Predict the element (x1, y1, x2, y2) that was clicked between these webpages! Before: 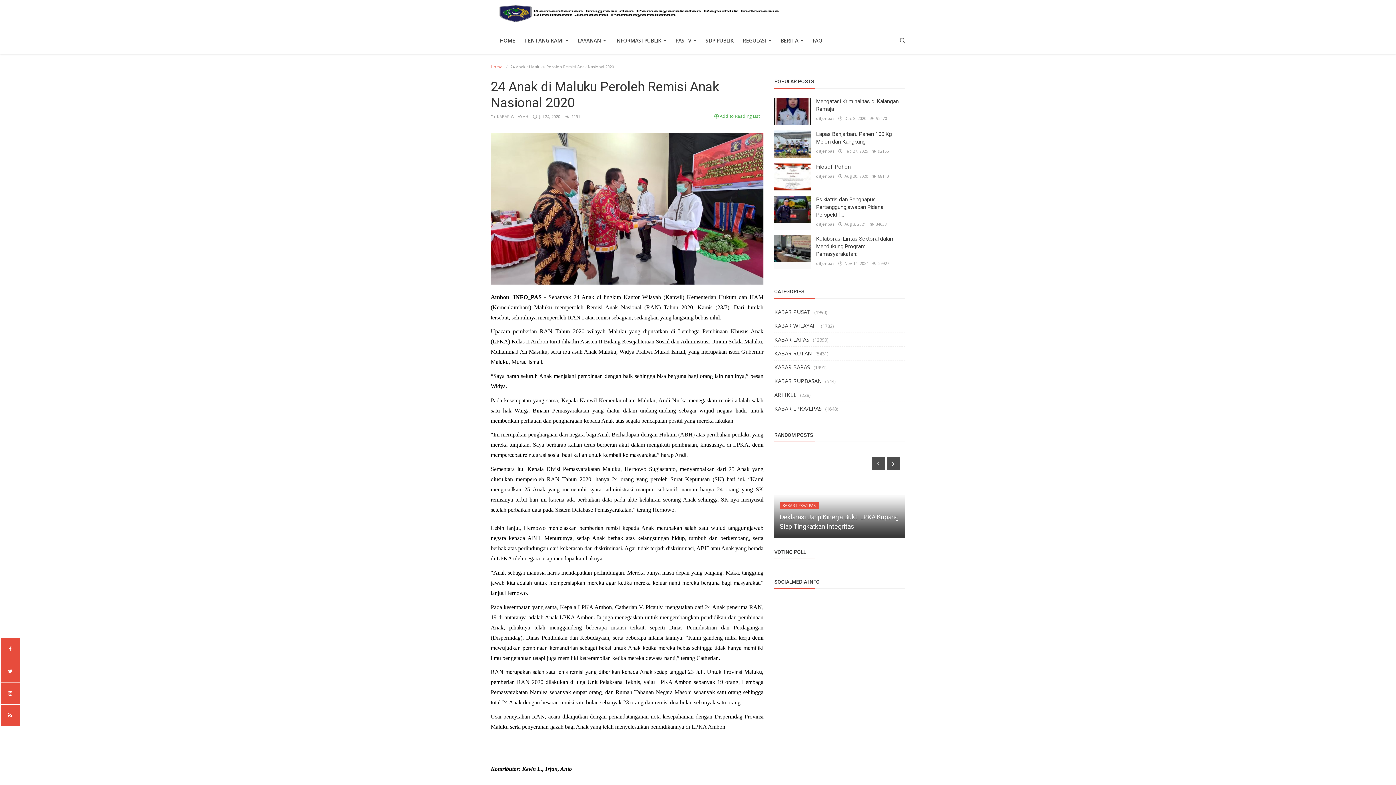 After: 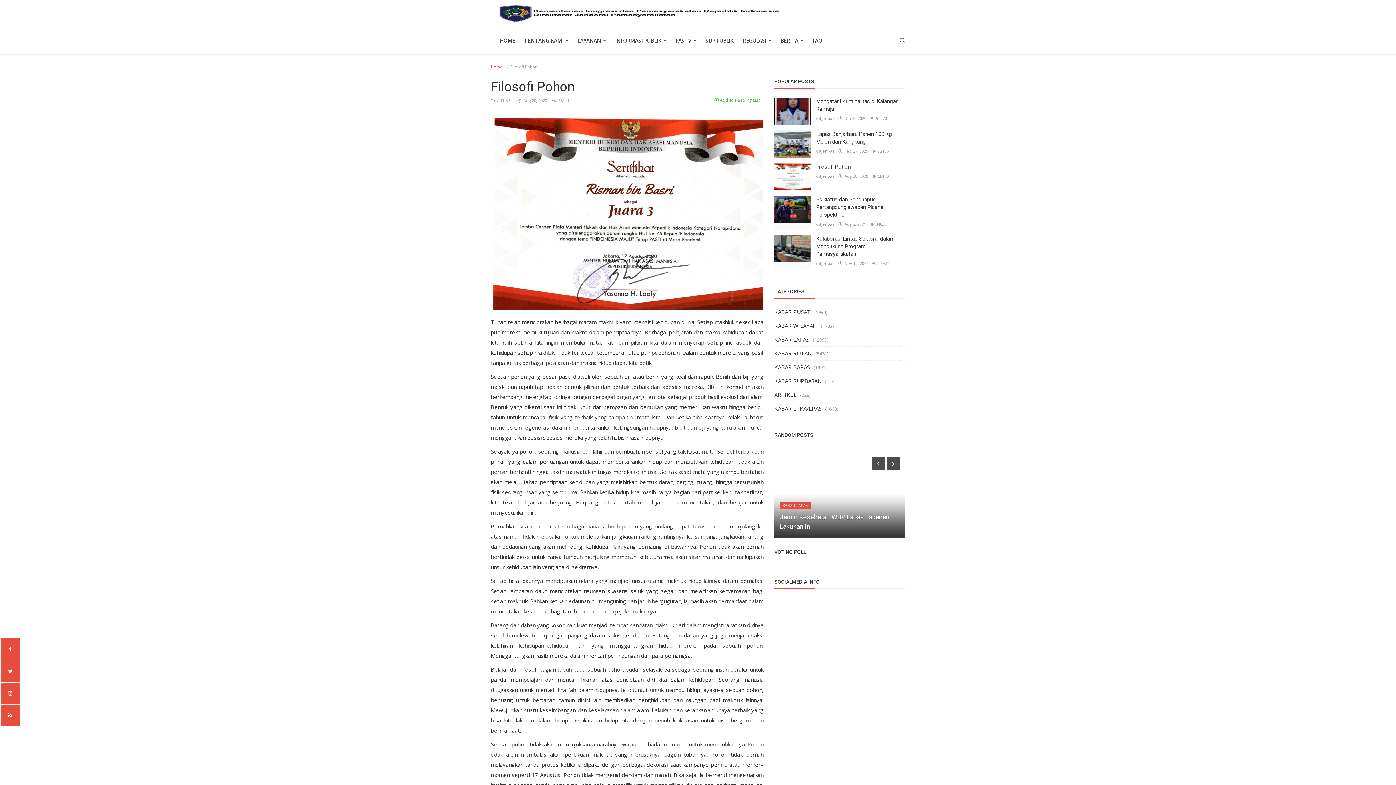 Action: label: Filosofi Pohon bbox: (816, 163, 905, 170)